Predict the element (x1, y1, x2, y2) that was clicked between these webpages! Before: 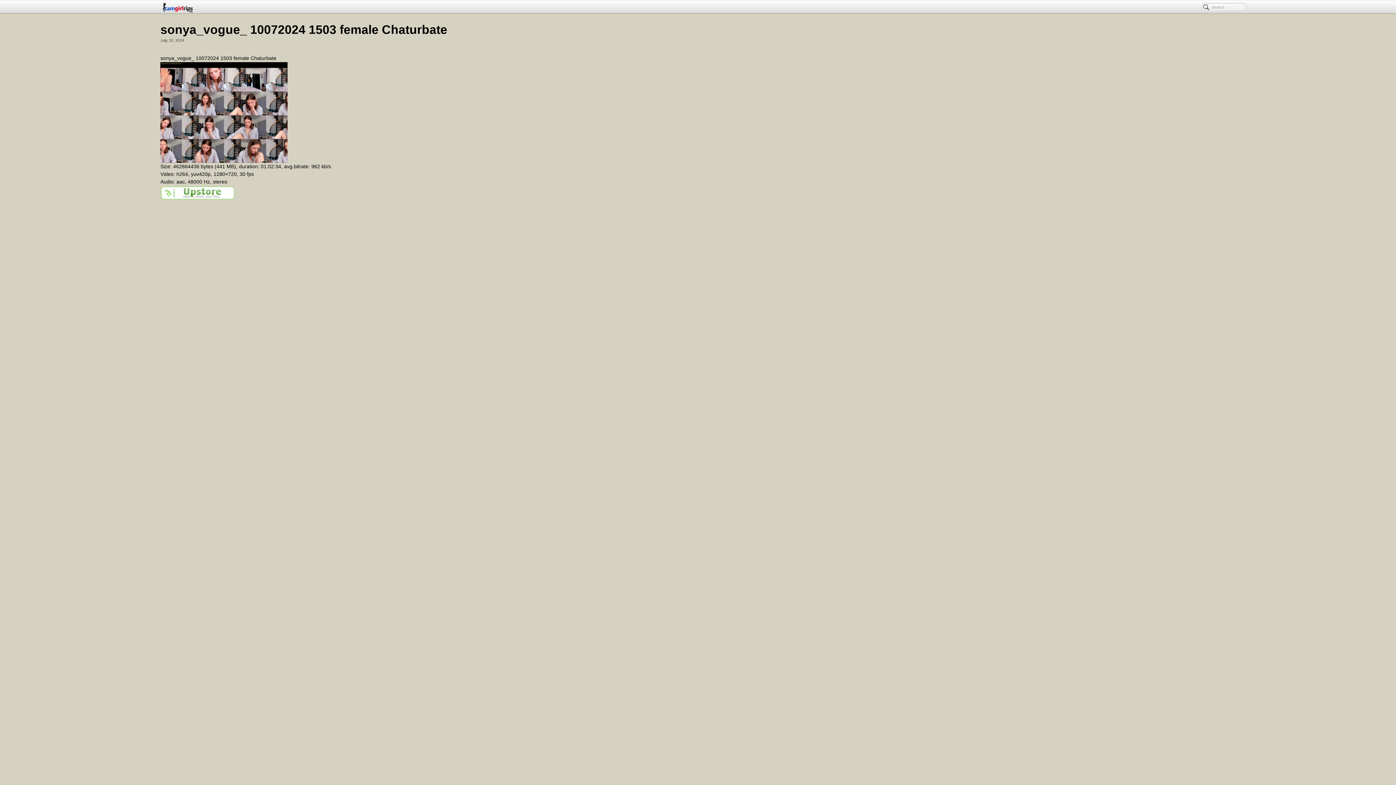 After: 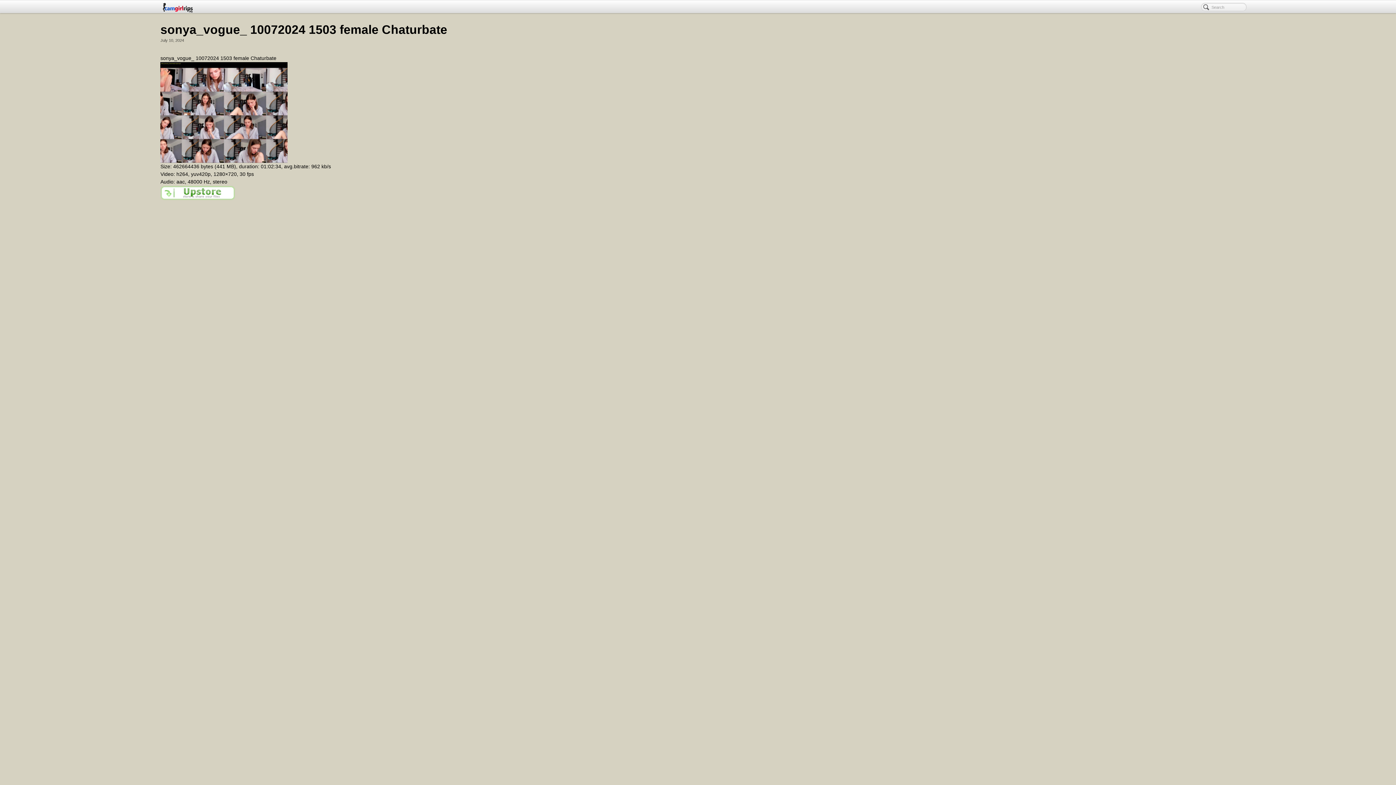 Action: bbox: (160, 189, 235, 195)